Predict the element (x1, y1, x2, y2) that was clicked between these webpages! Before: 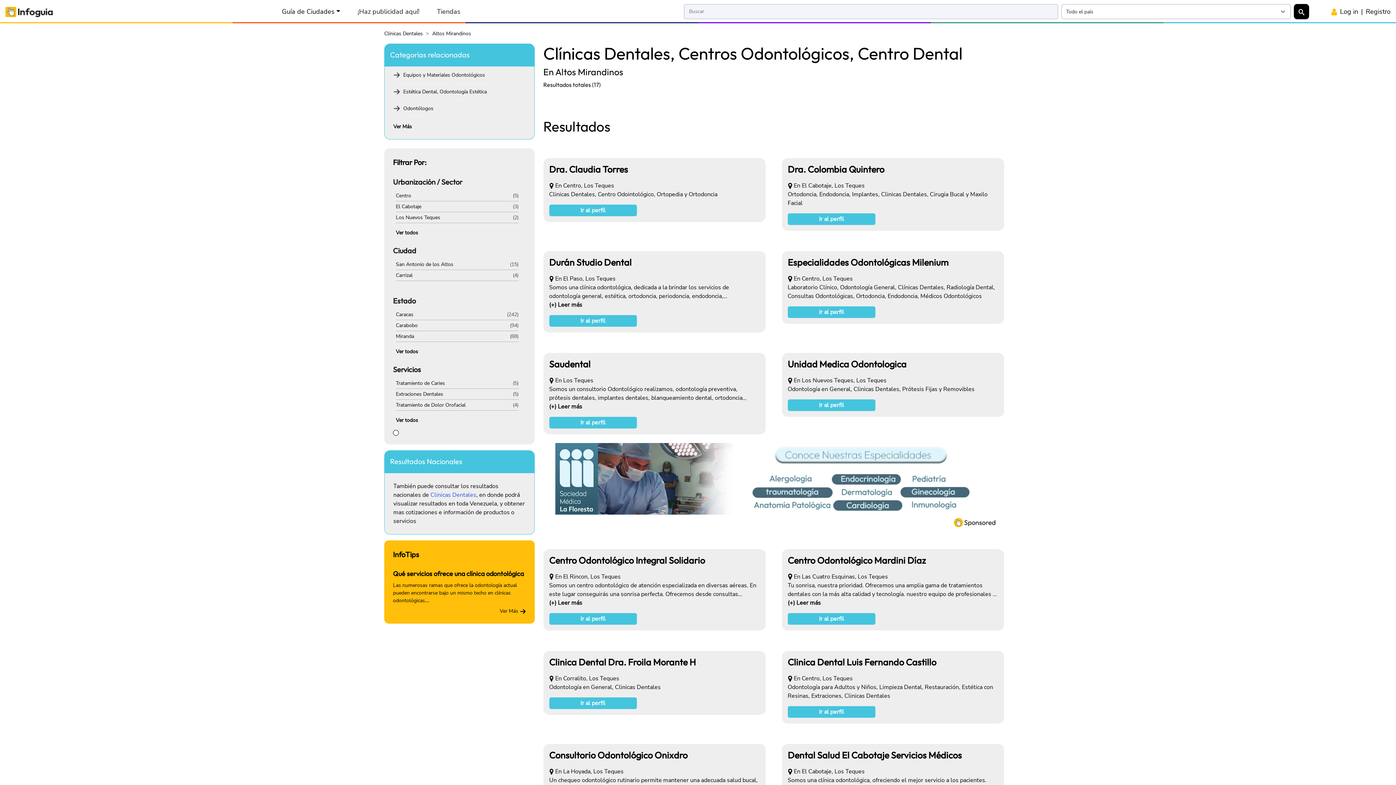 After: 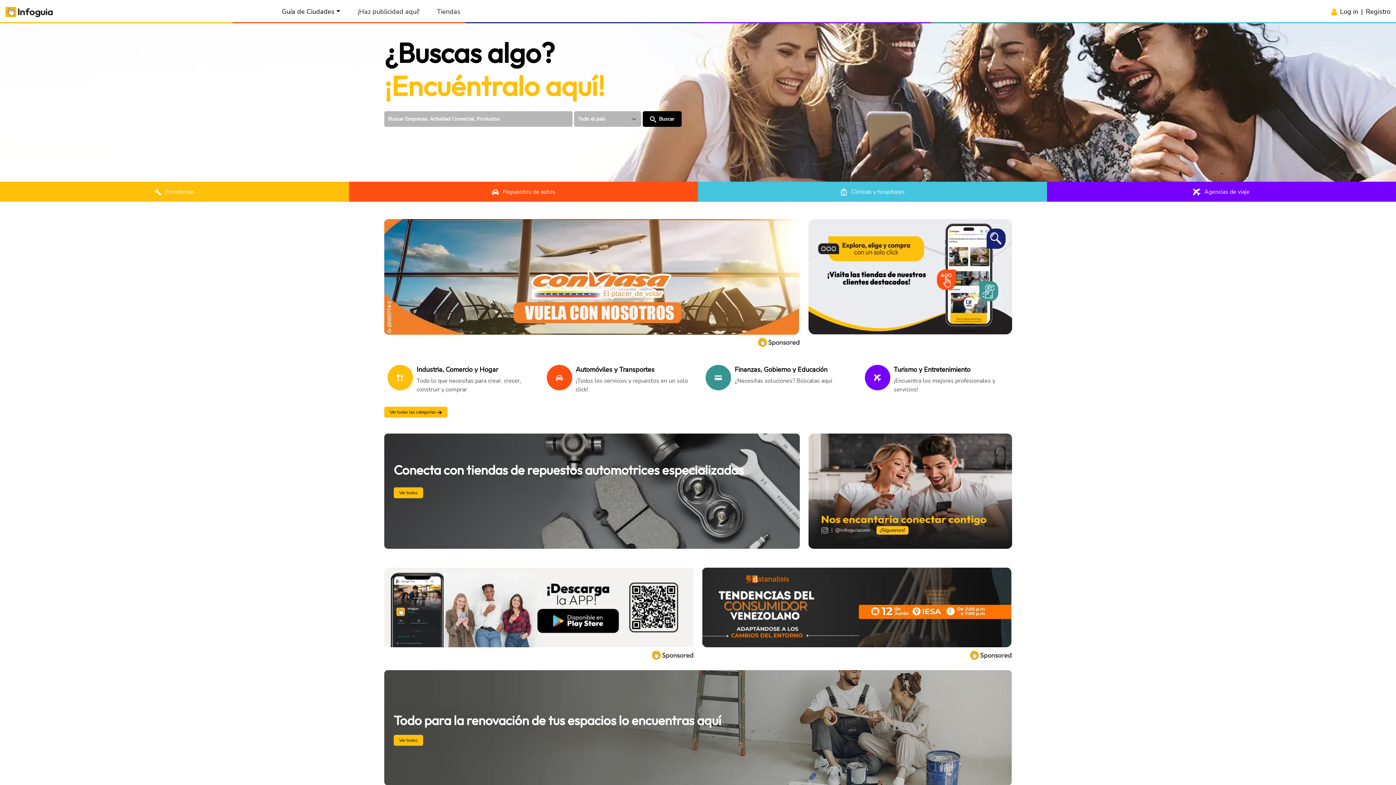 Action: bbox: (5, 6, 52, 16)